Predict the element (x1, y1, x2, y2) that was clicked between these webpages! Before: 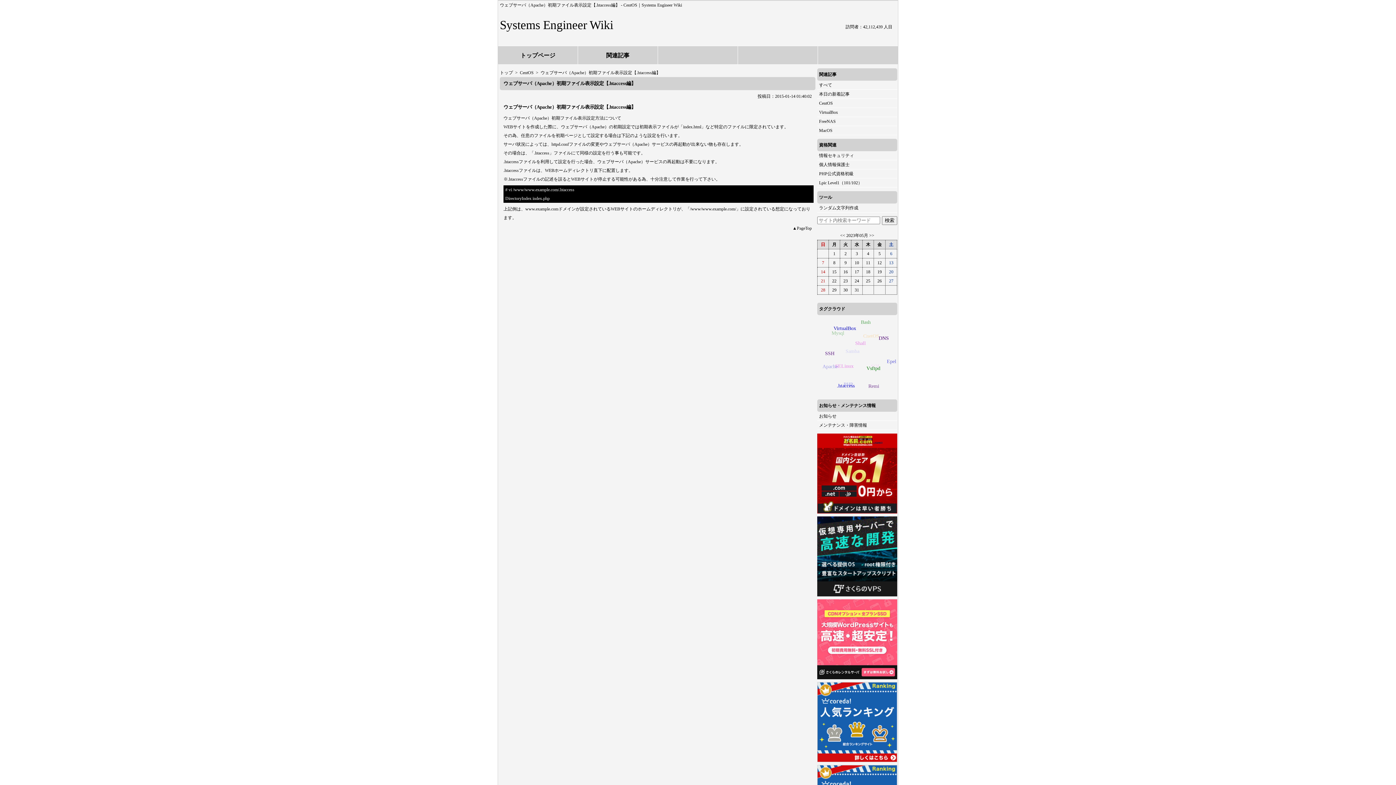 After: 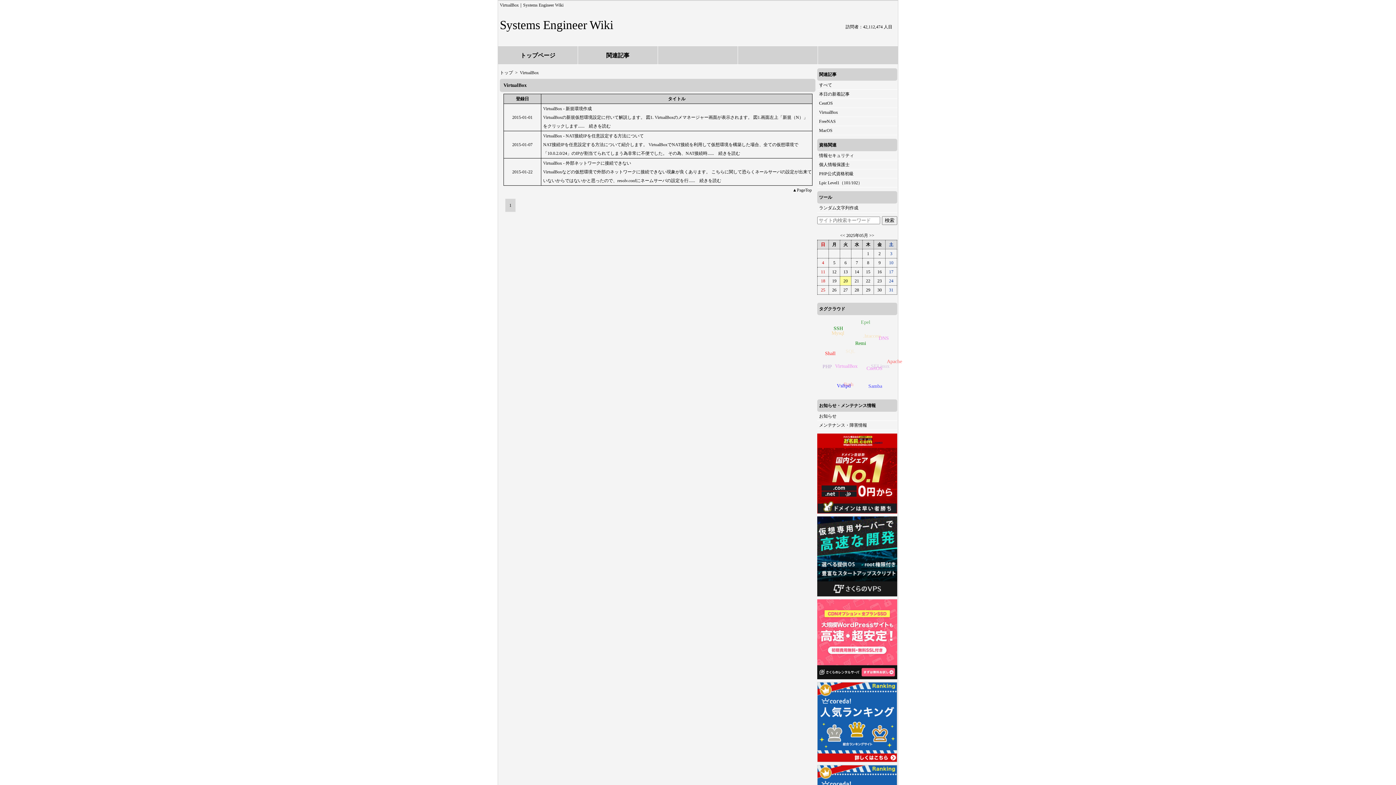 Action: label: VirtualBox bbox: (817, 108, 897, 116)